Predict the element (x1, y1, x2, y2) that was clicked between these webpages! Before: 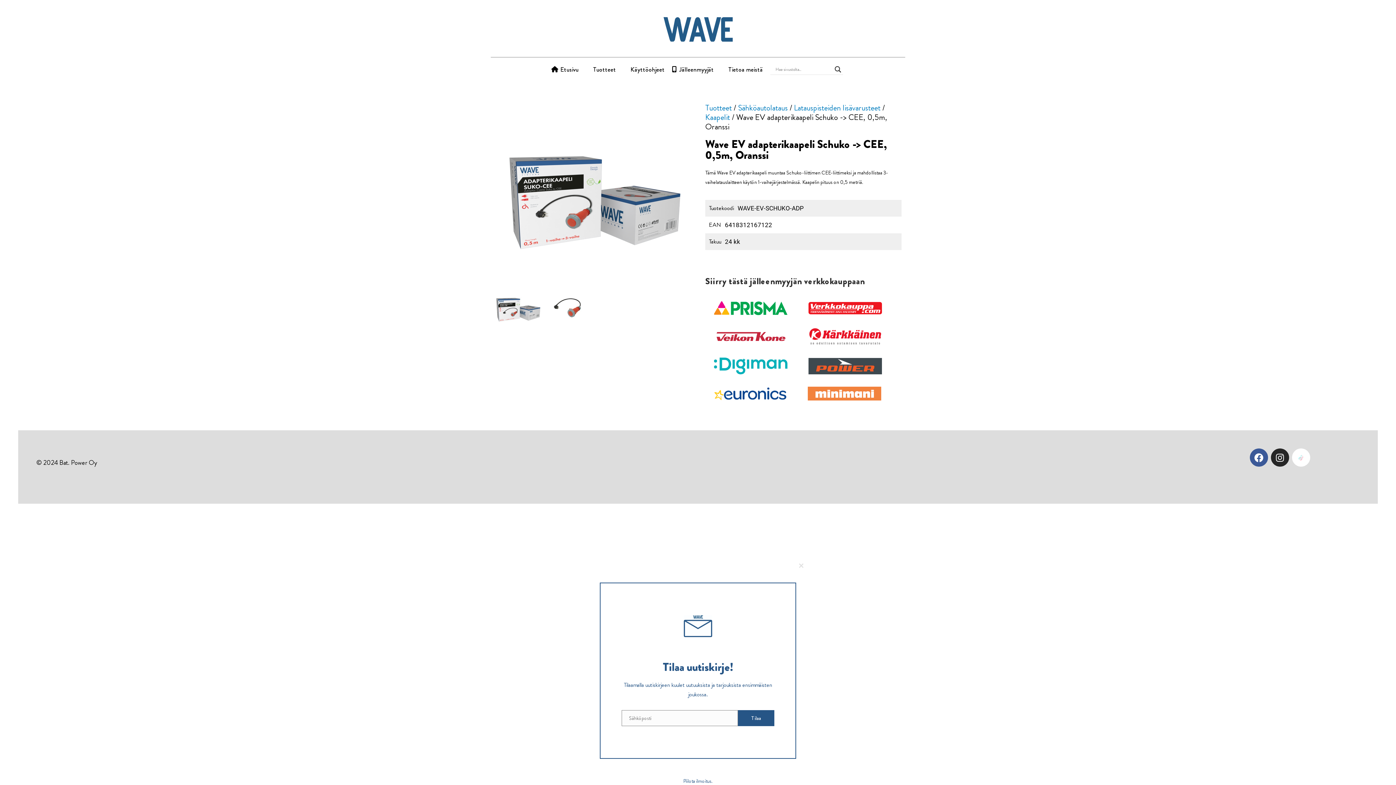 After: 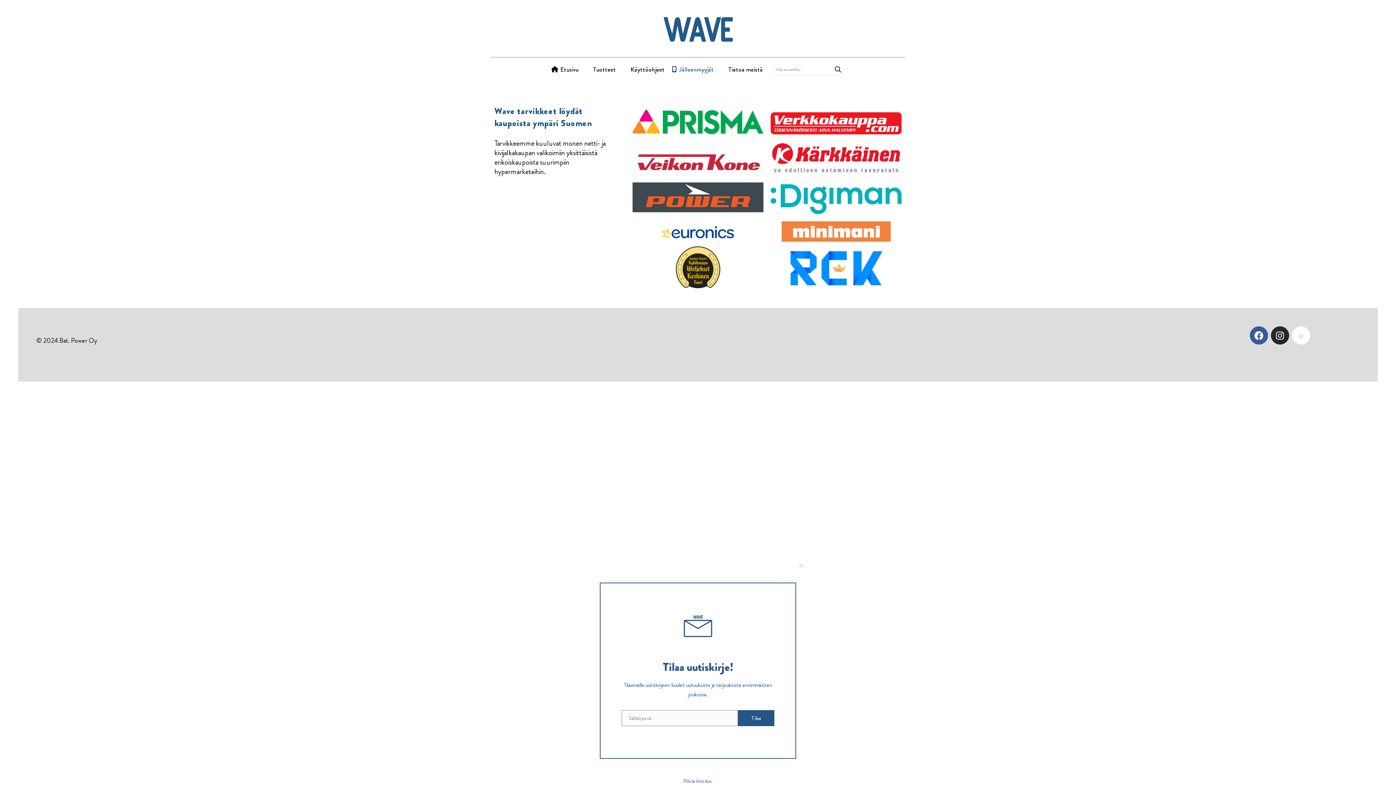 Action: label: Jälleenmyyjät bbox: (672, 61, 721, 77)